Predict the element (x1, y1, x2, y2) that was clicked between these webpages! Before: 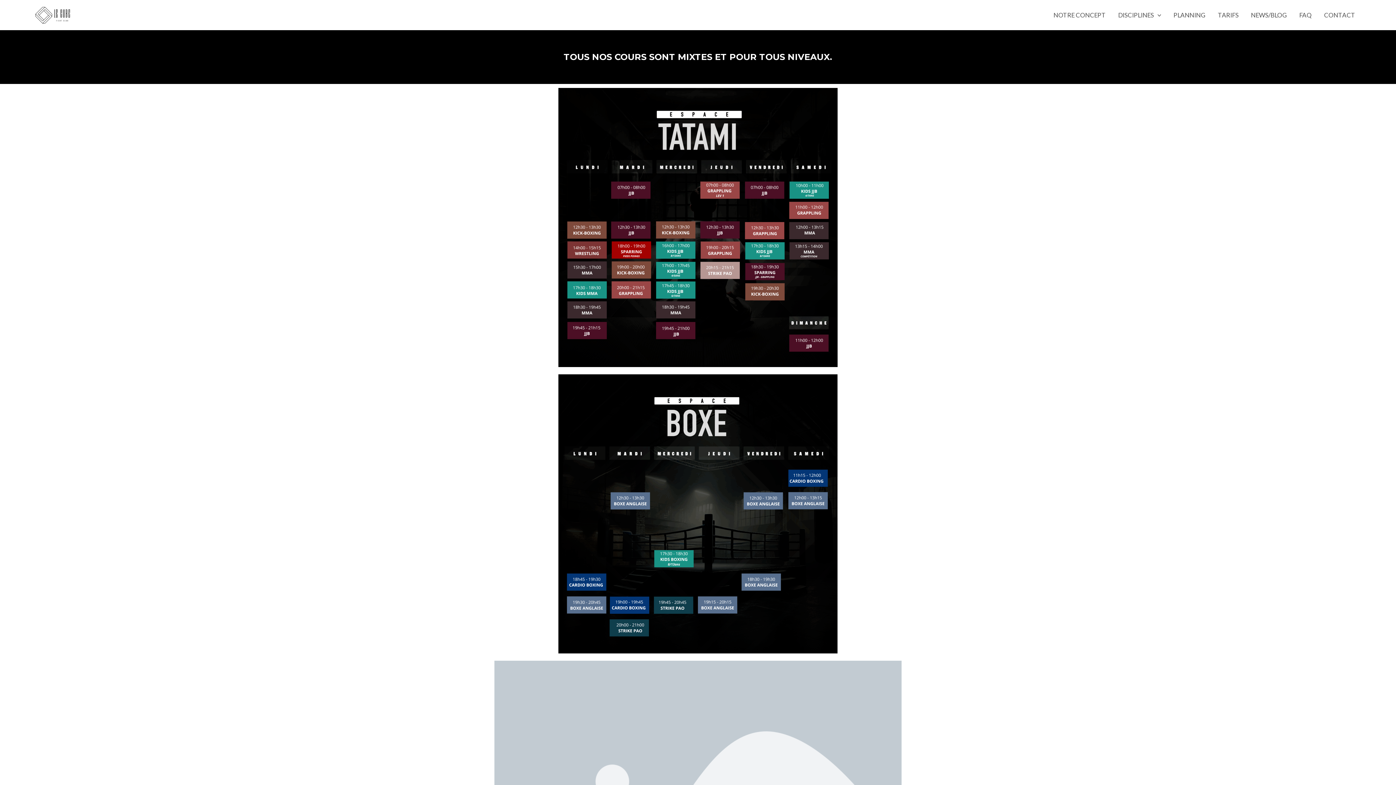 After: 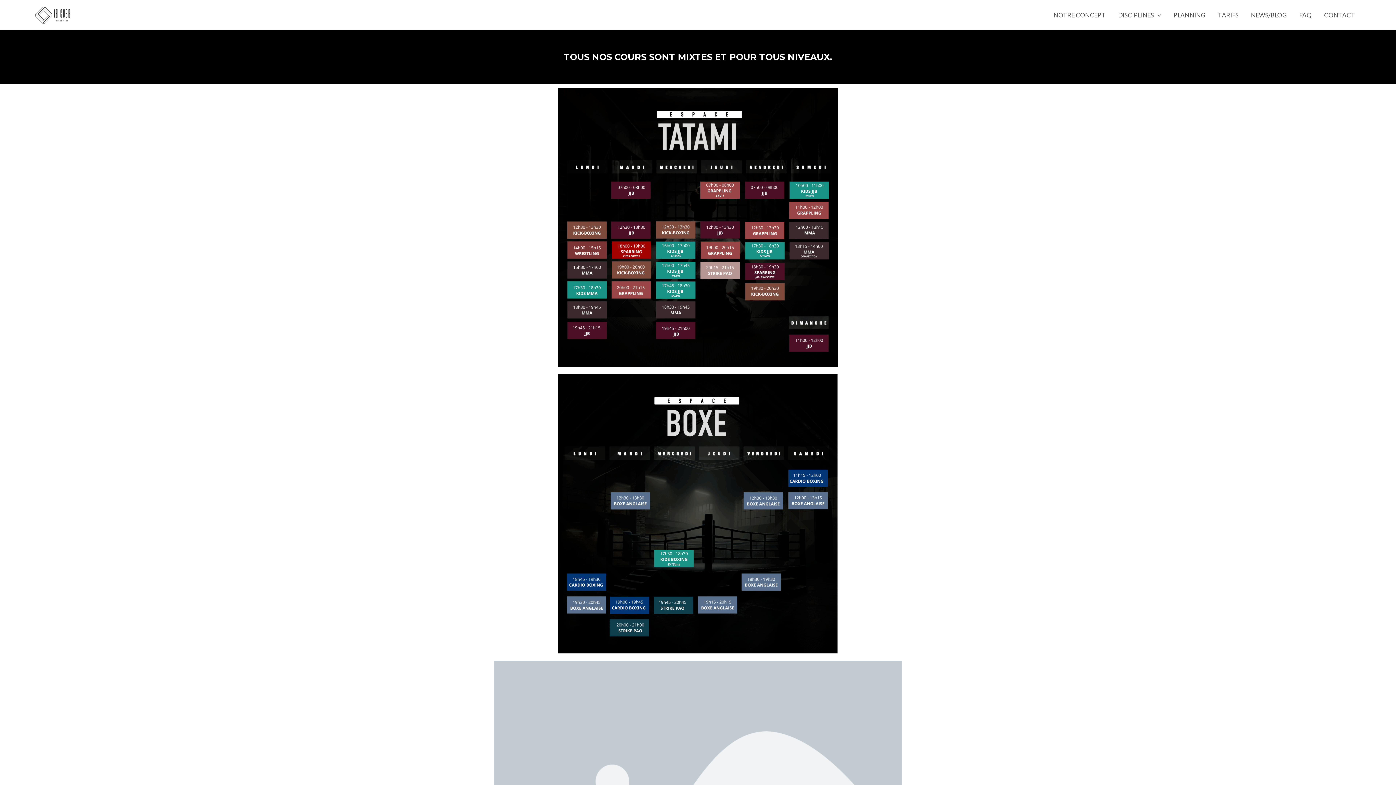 Action: bbox: (1167, 2, 1212, 27) label: PLANNING